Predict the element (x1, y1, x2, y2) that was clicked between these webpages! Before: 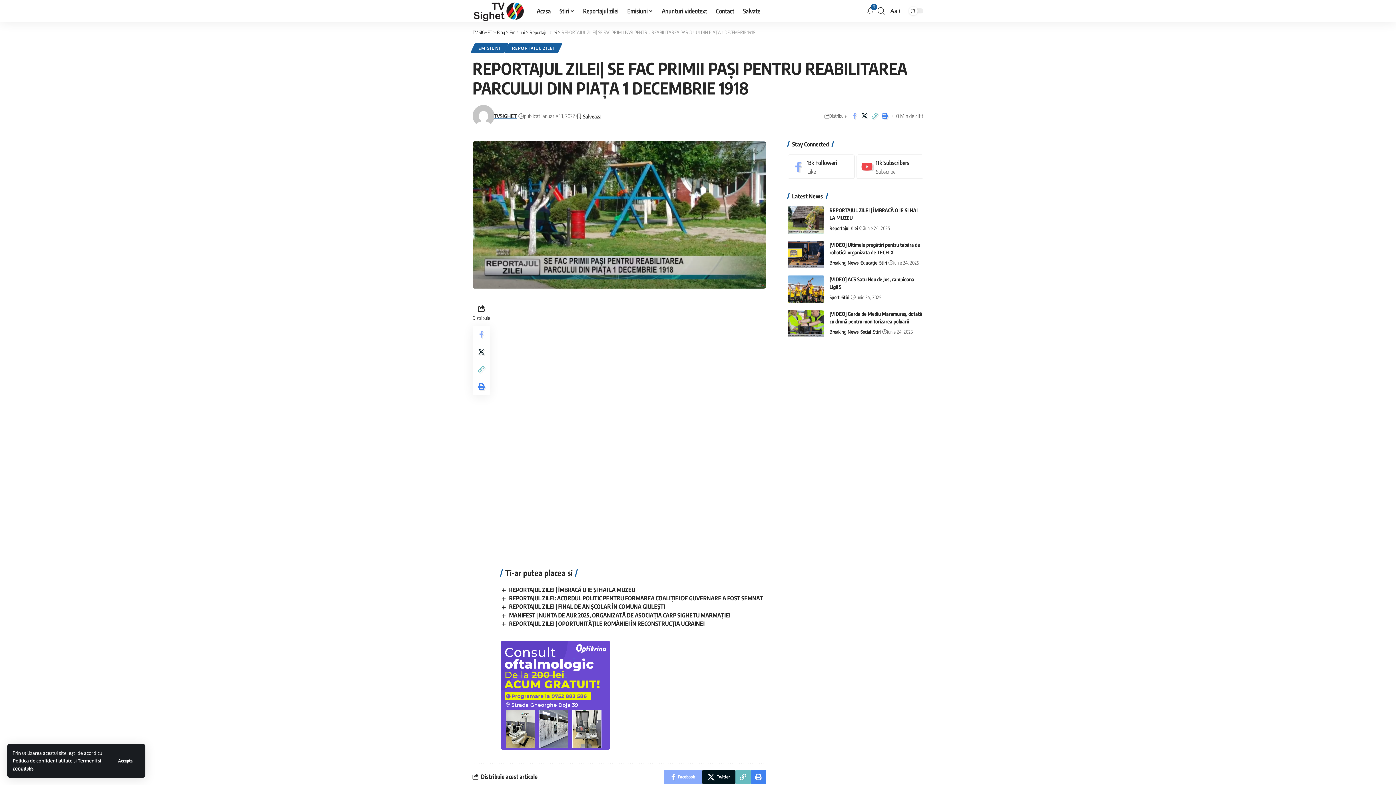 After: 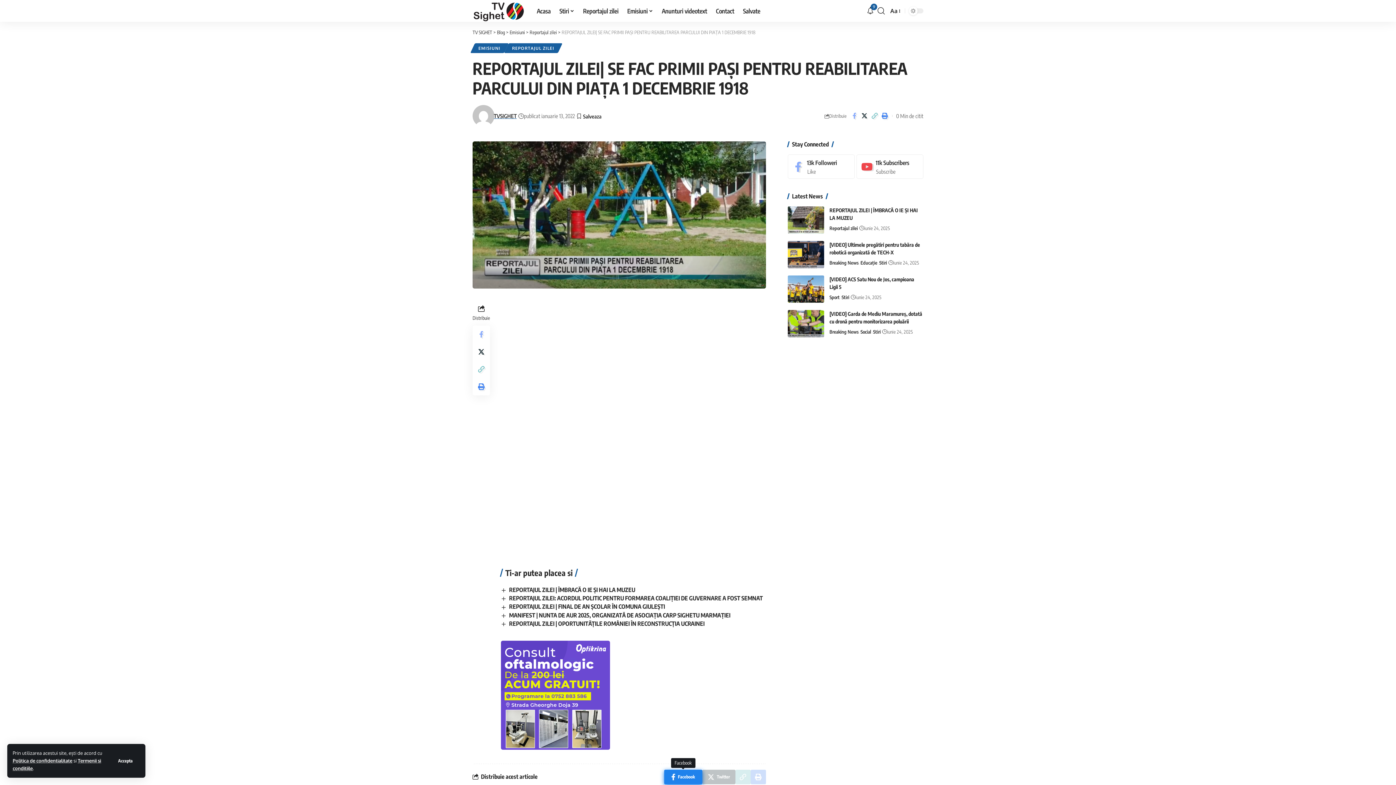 Action: bbox: (664, 770, 702, 784) label: Share on Facebook